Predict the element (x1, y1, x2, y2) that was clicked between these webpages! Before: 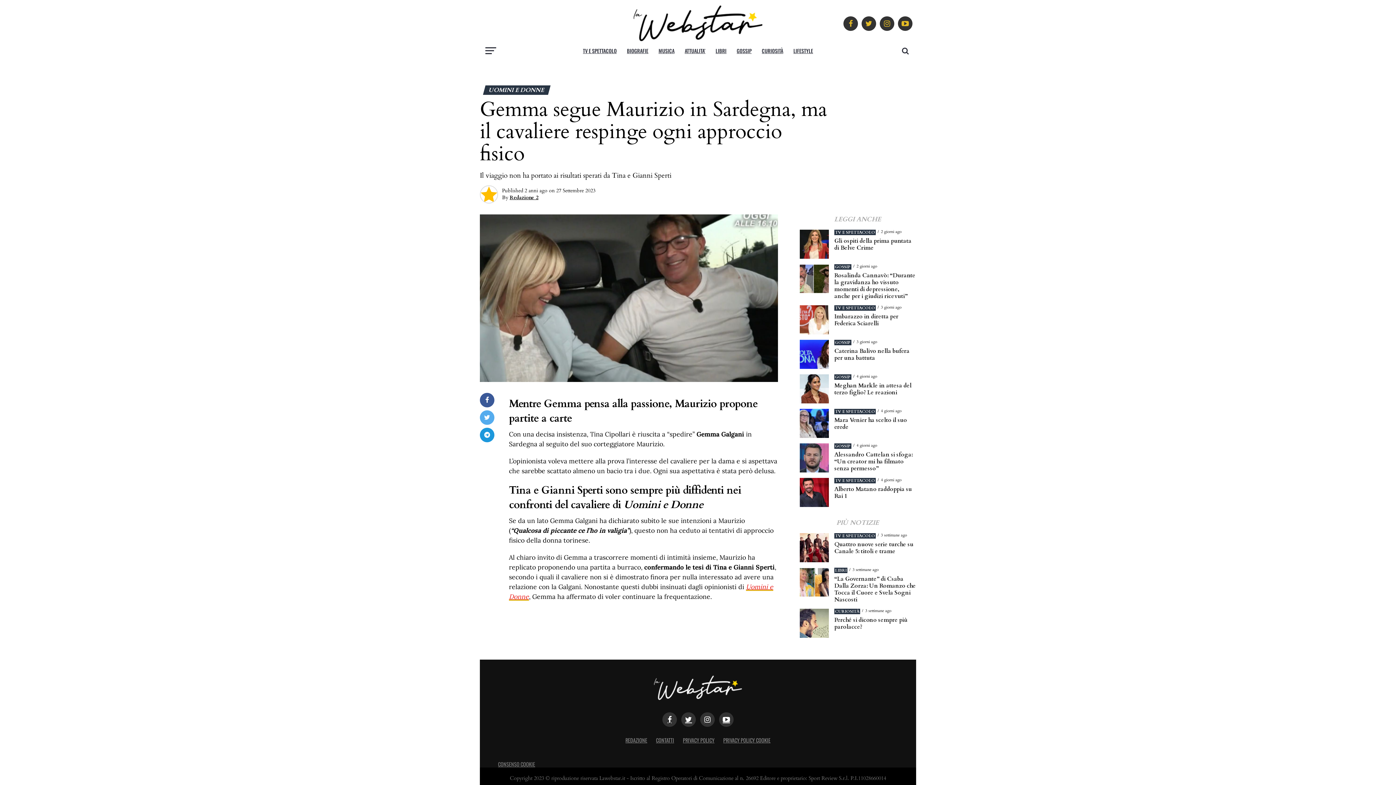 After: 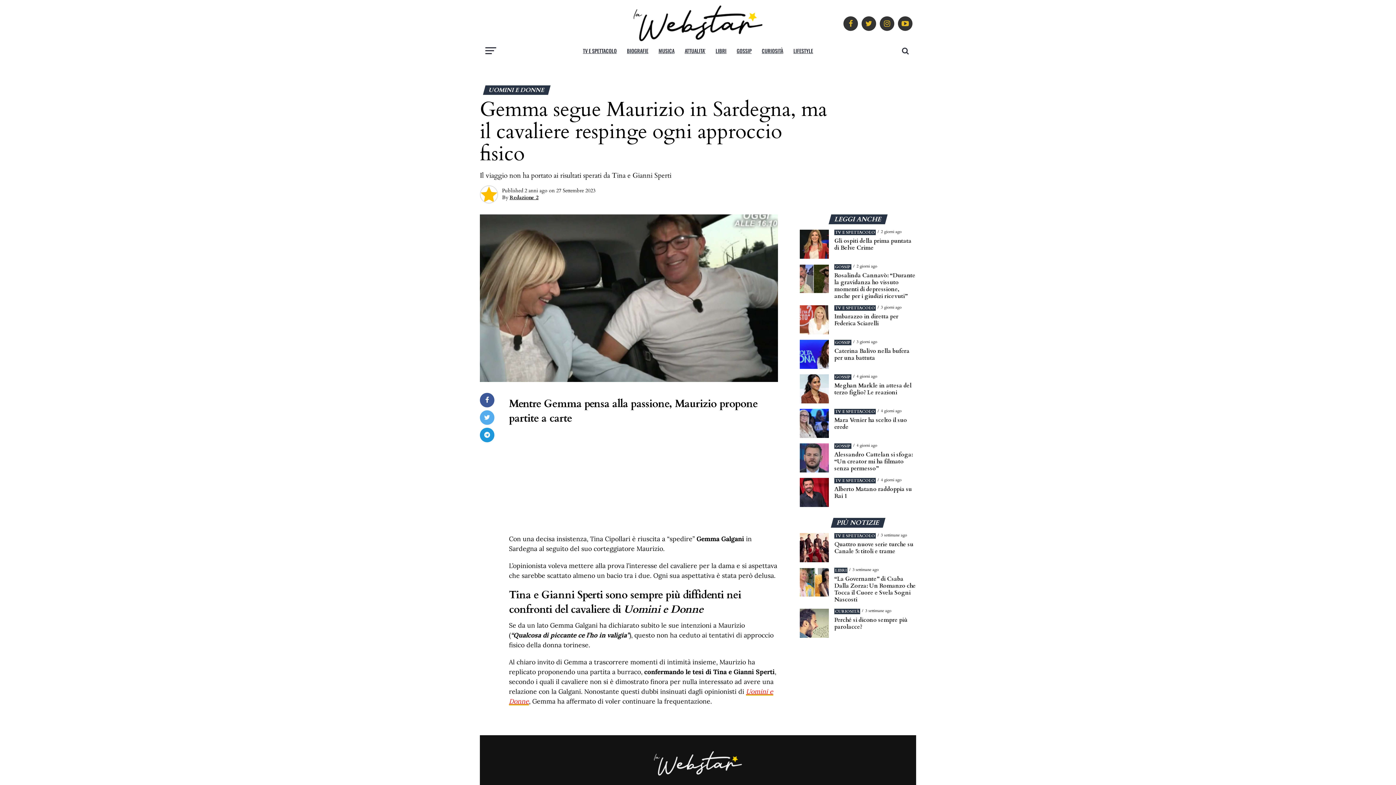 Action: bbox: (681, 712, 696, 727)